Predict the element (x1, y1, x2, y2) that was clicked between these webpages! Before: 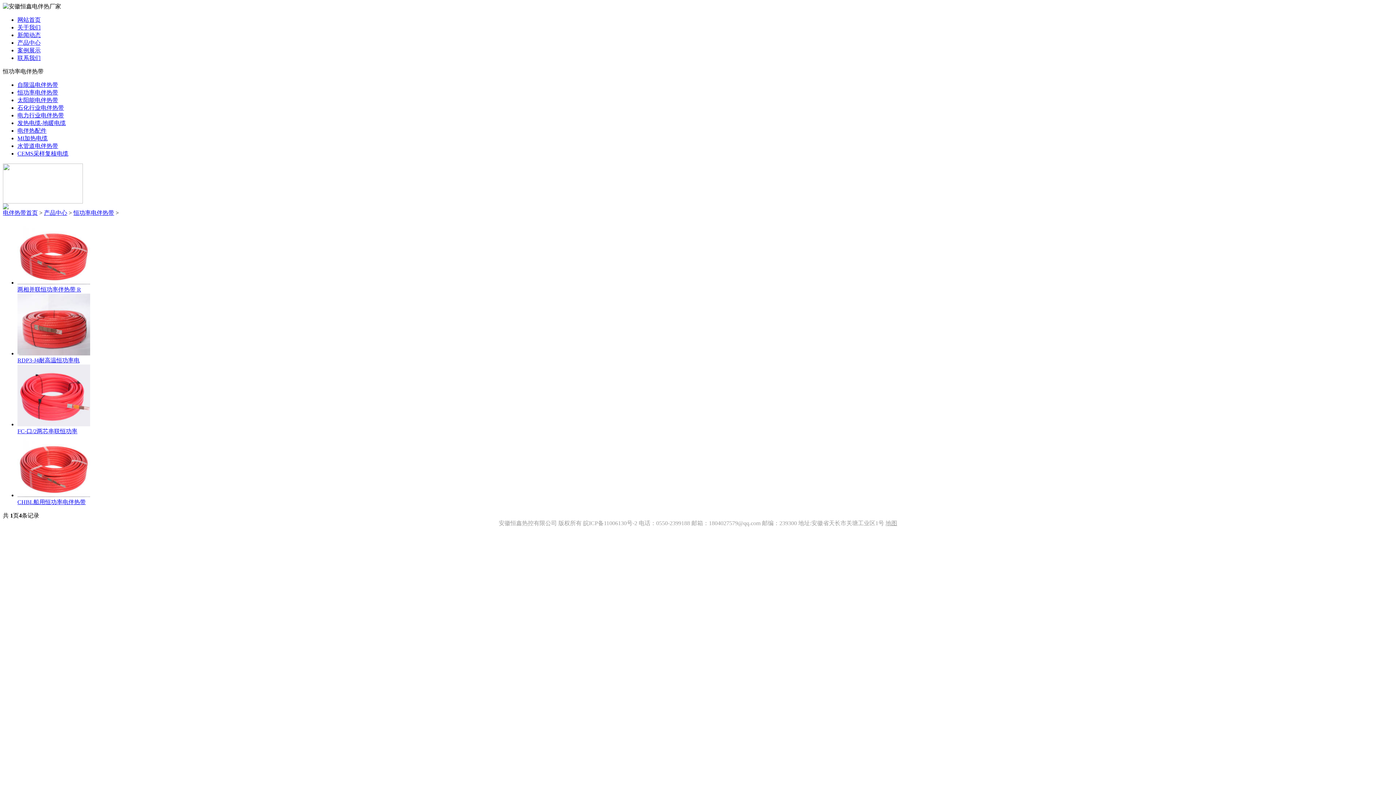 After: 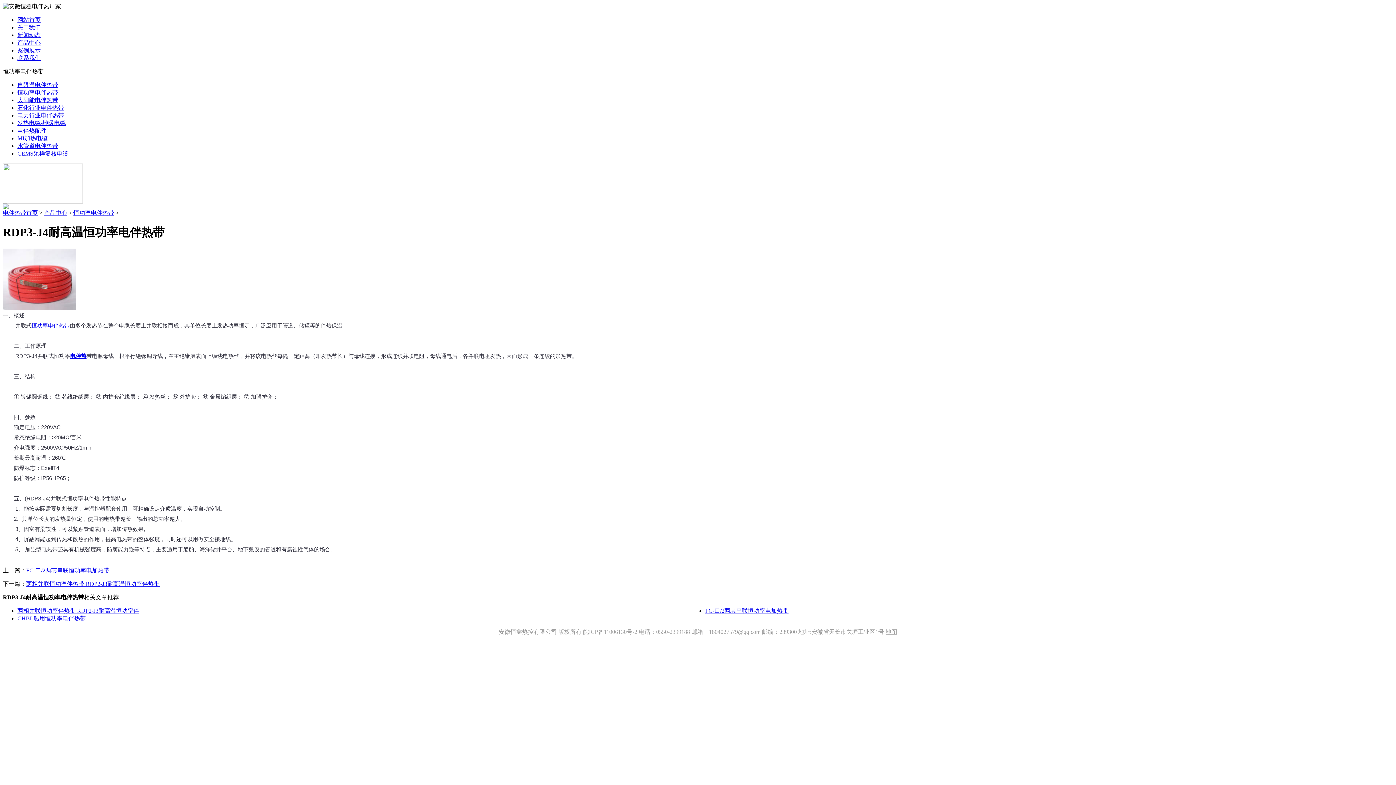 Action: label: 
 bbox: (17, 350, 90, 356)